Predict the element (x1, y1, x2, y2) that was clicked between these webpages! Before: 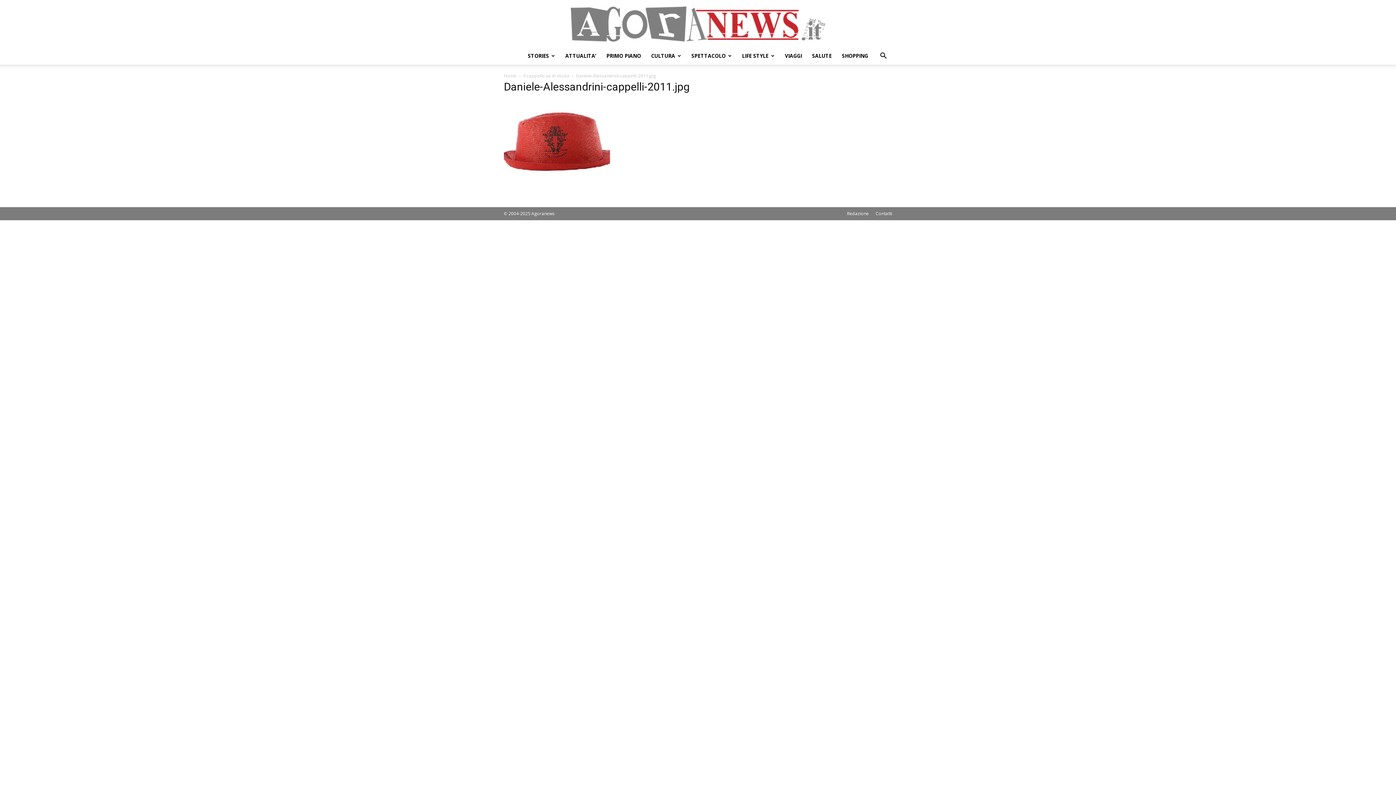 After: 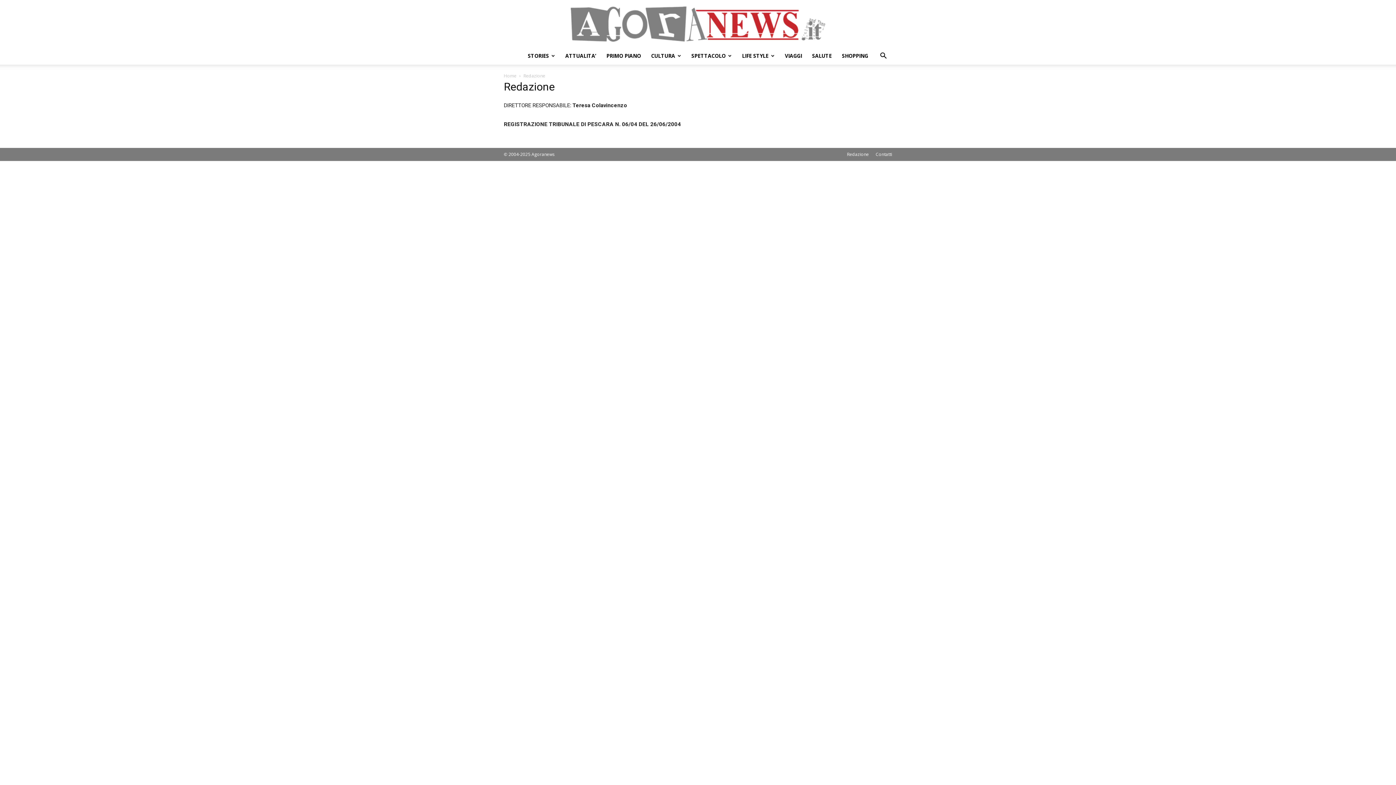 Action: bbox: (847, 210, 869, 217) label: Redazione